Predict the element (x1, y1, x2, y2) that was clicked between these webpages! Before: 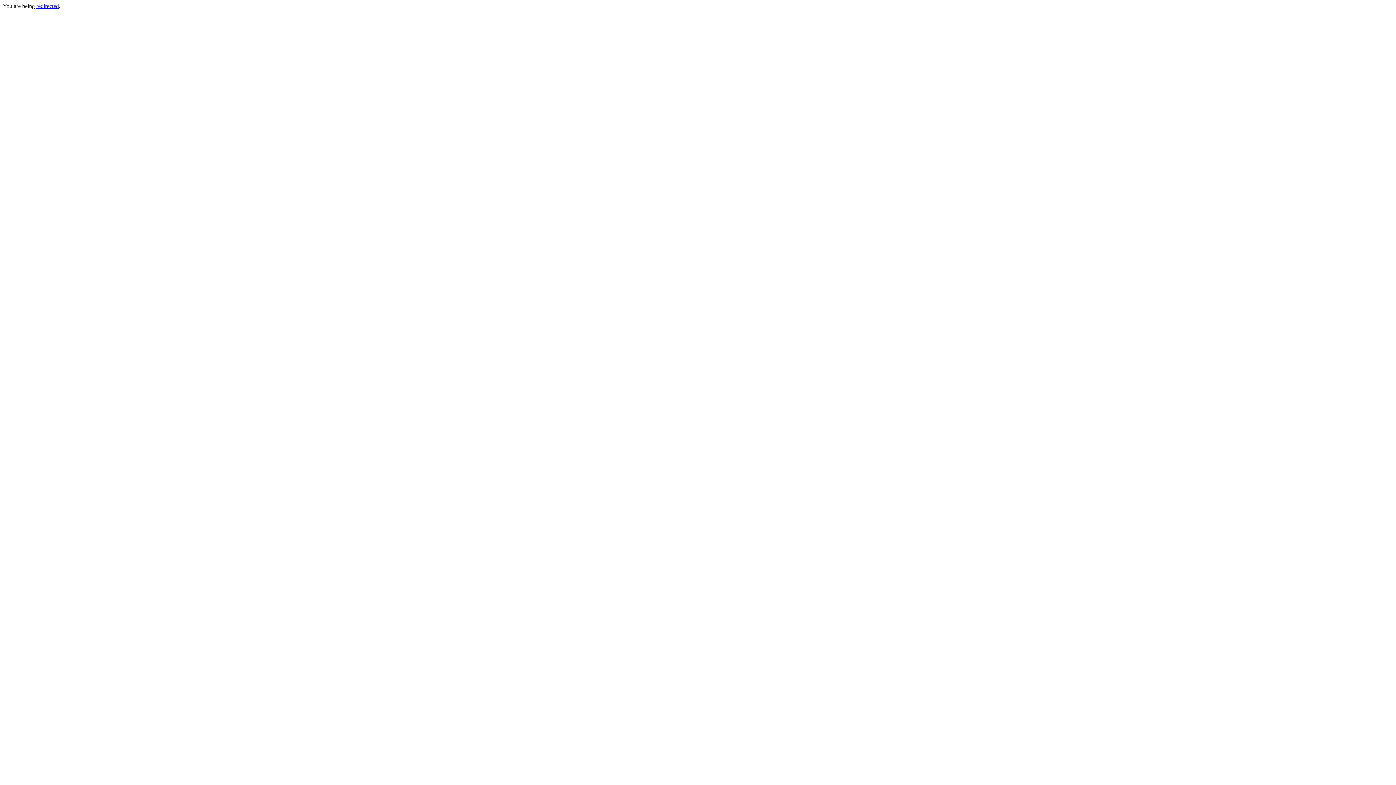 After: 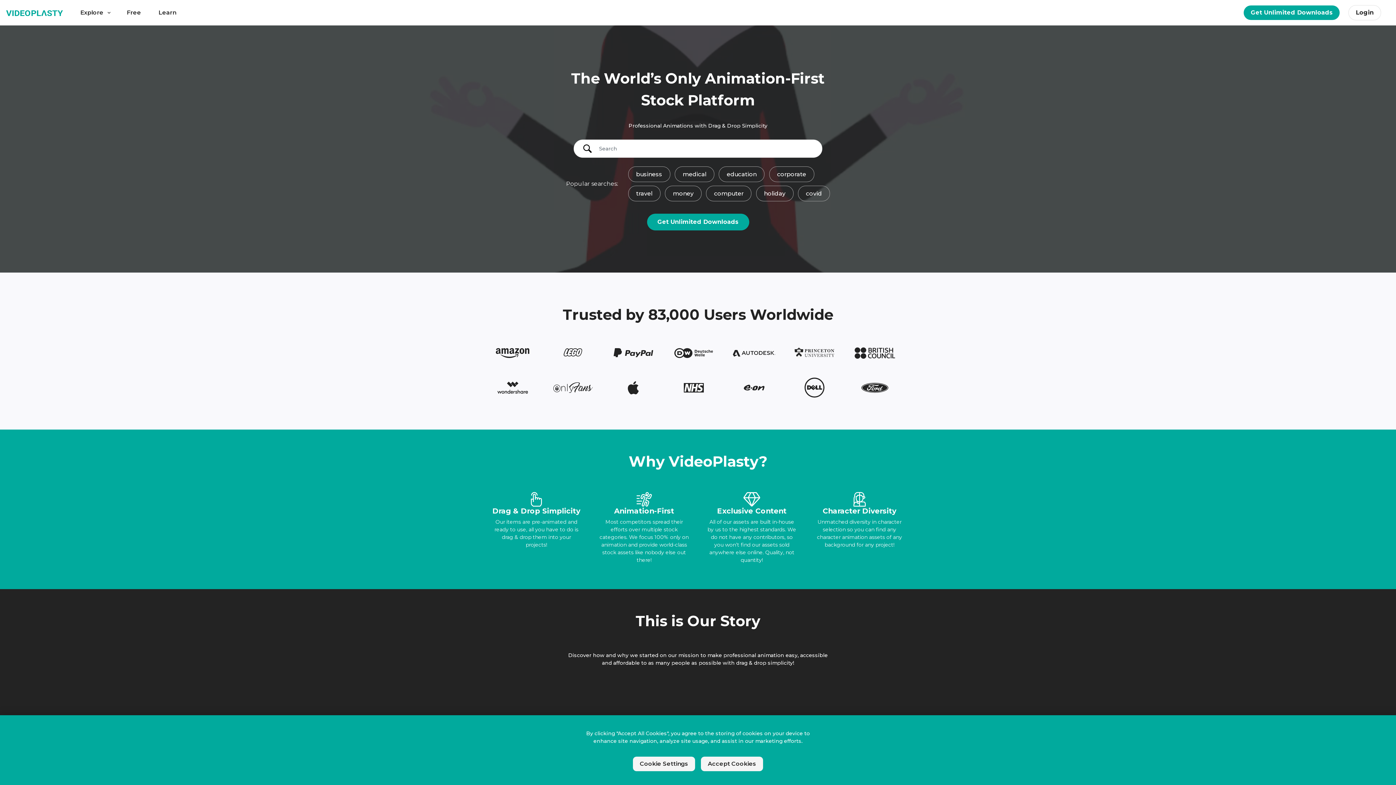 Action: label: redirected bbox: (36, 2, 58, 9)